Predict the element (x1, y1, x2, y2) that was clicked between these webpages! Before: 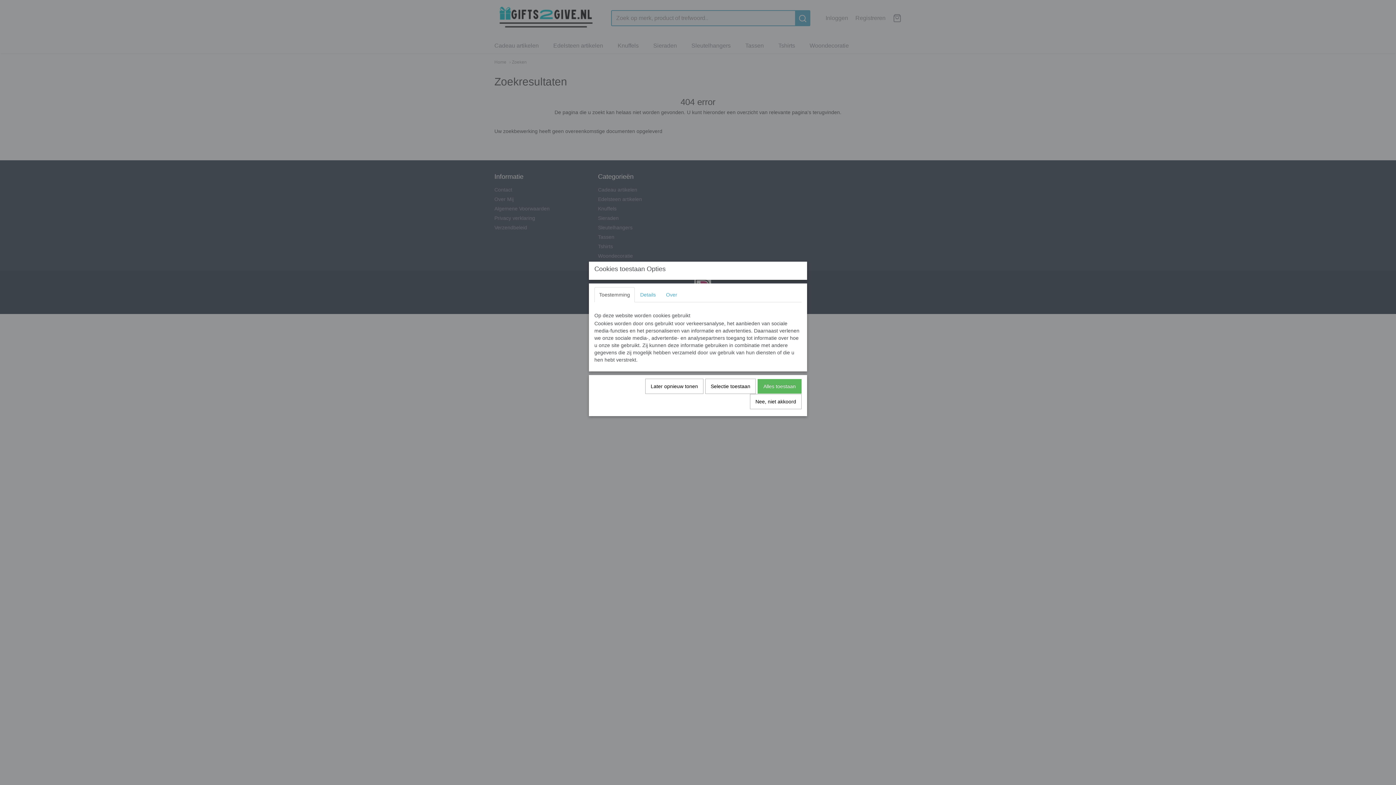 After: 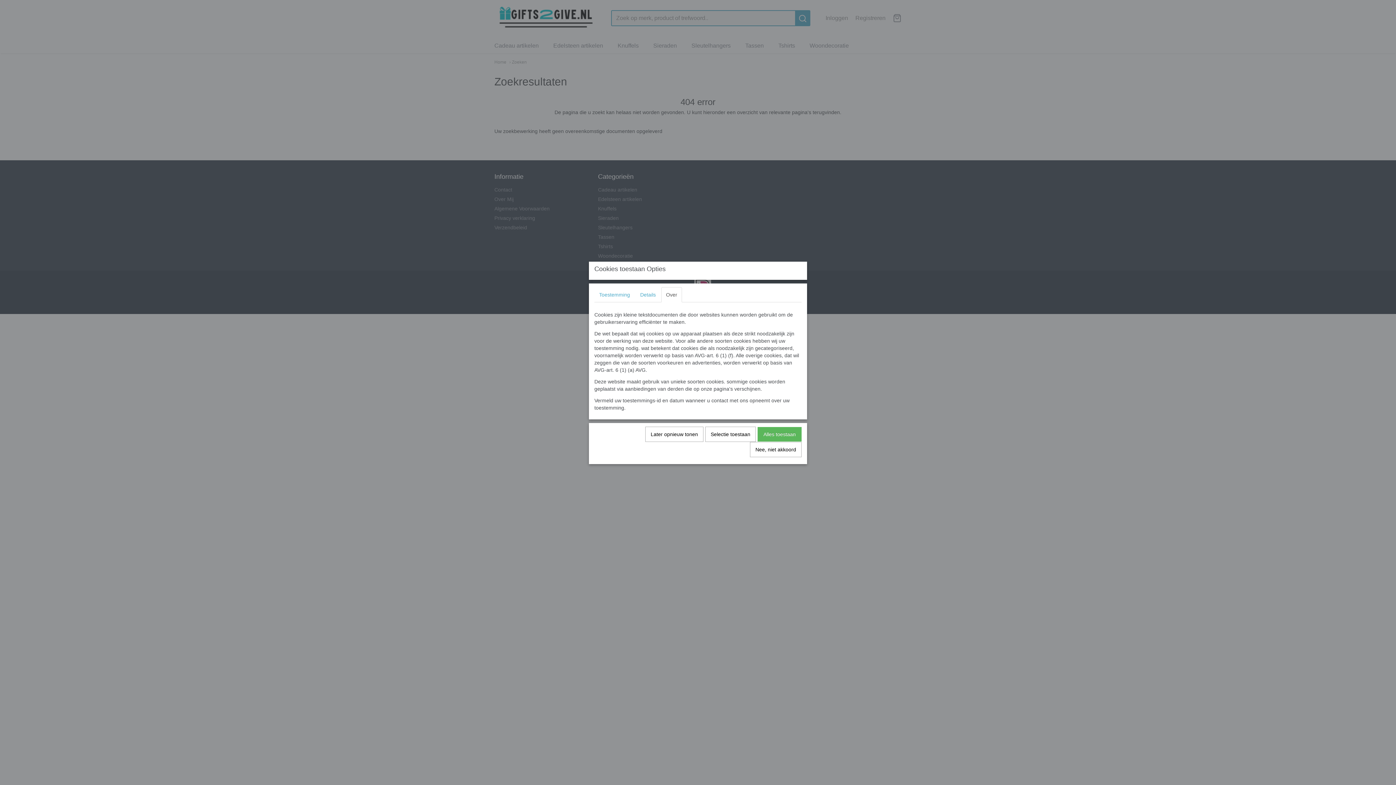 Action: label: Over bbox: (661, 287, 682, 302)